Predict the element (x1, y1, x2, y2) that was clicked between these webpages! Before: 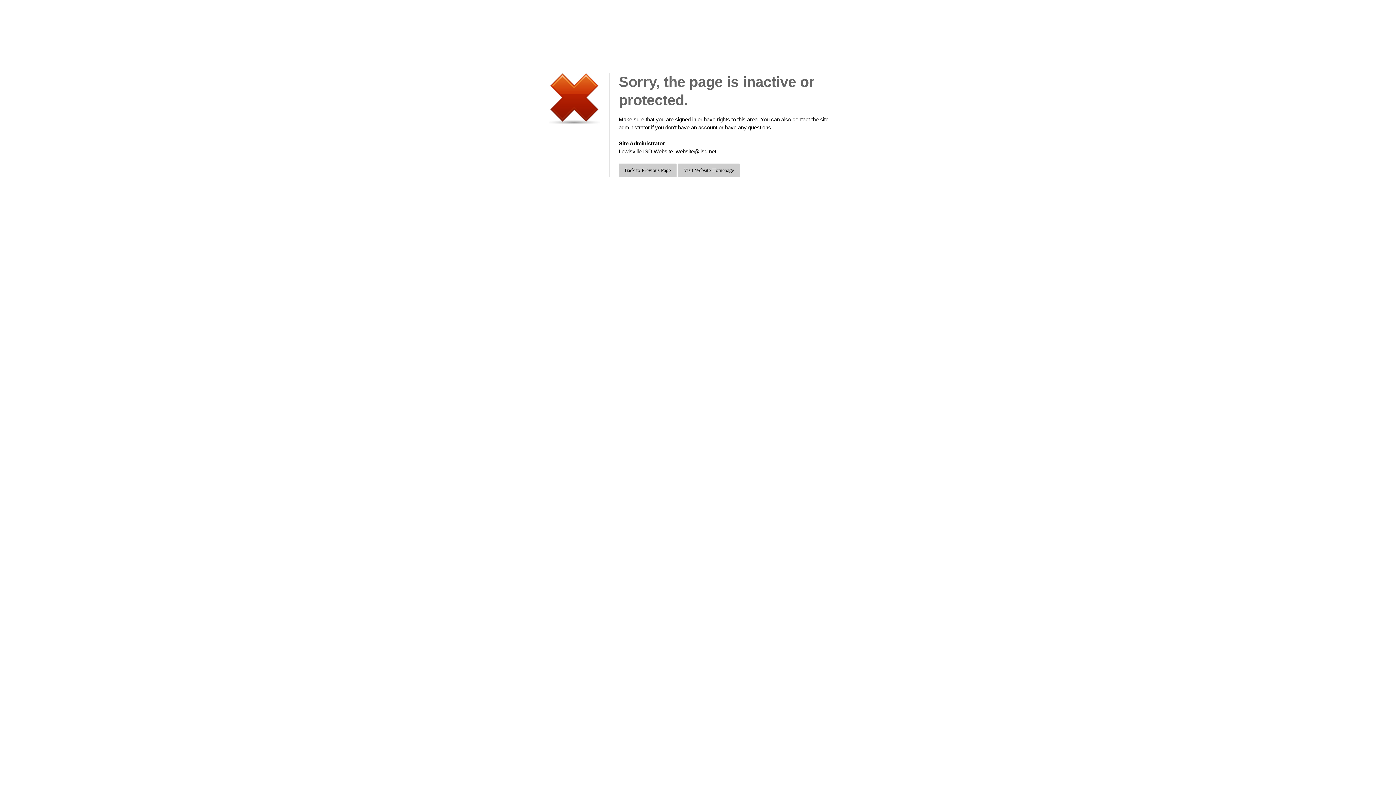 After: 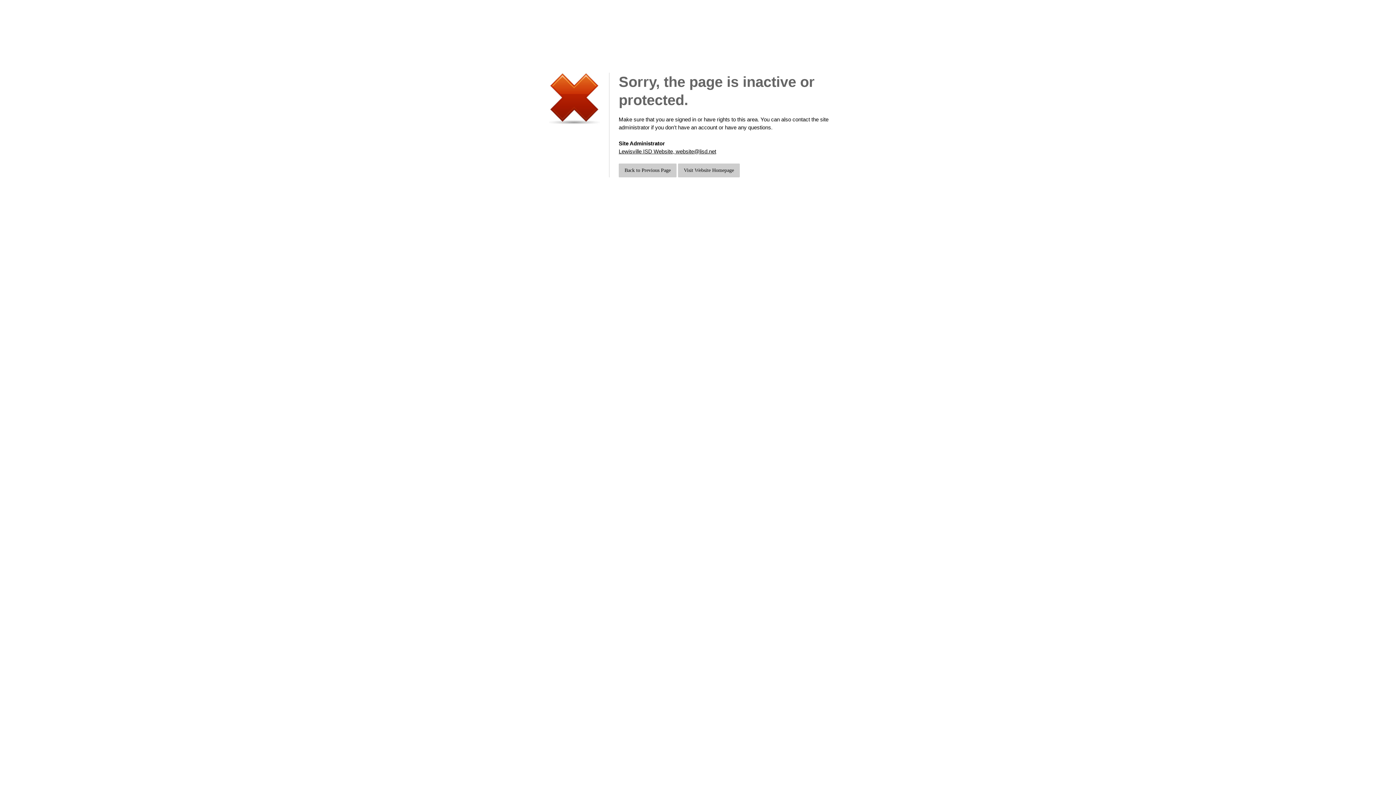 Action: bbox: (618, 148, 716, 154) label: Lewisville ISD Website, website@lisd.net